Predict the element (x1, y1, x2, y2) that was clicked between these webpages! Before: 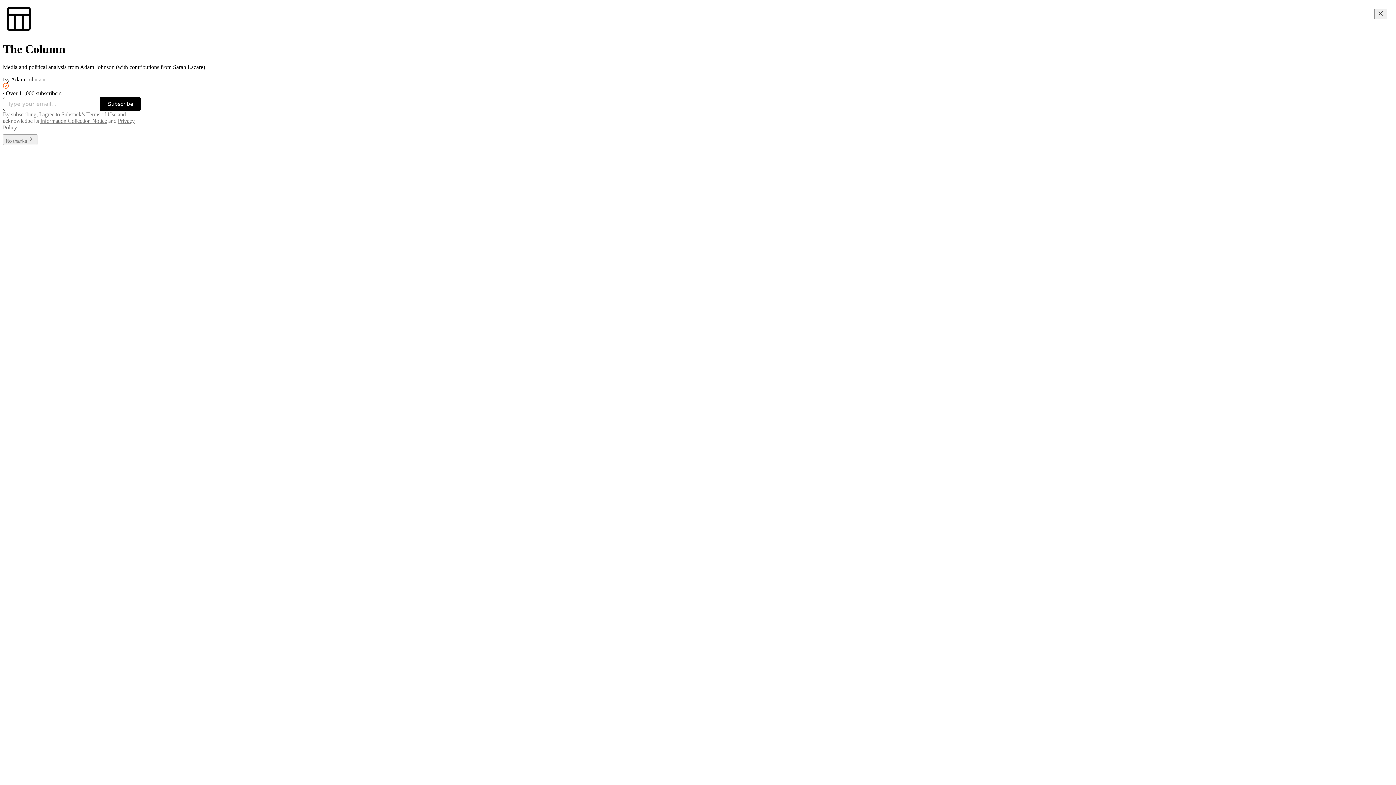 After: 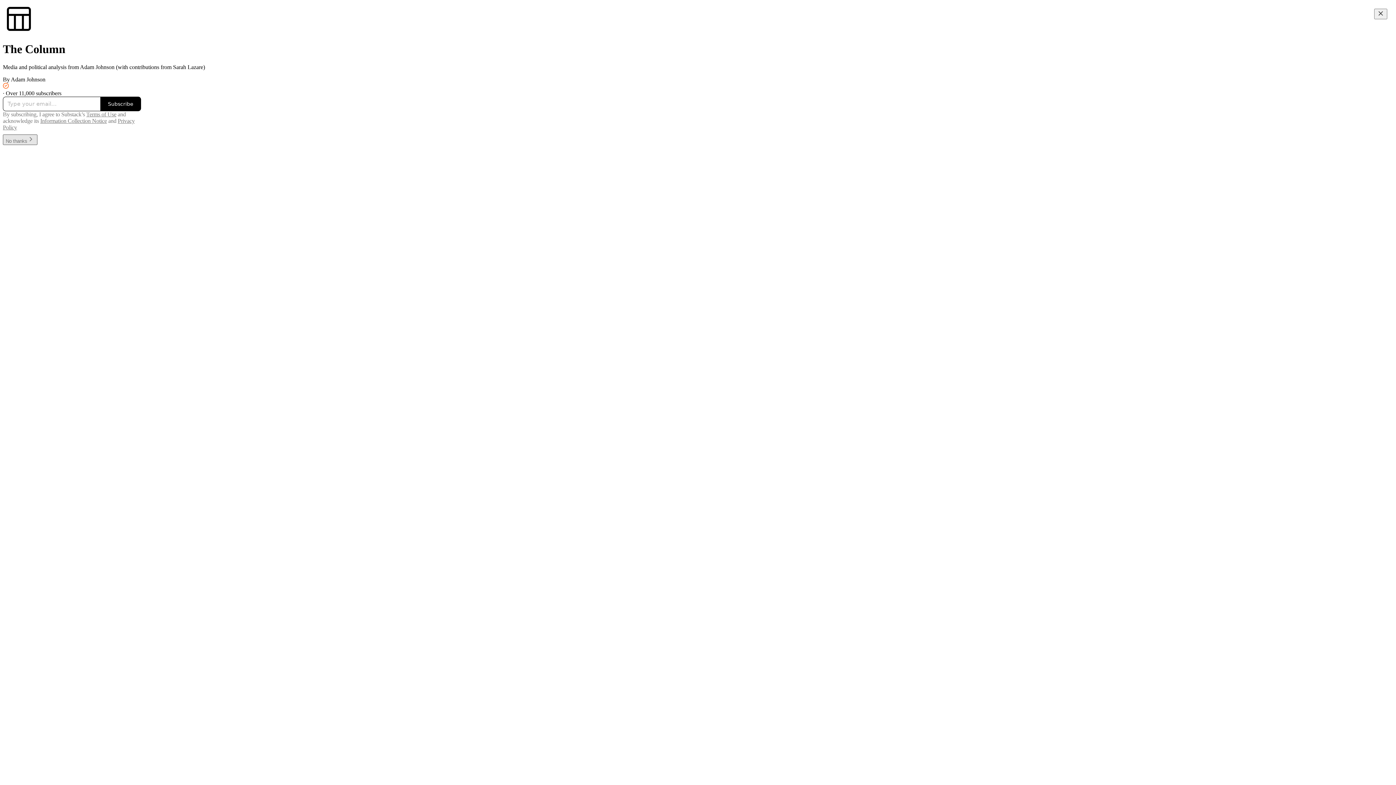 Action: bbox: (2, 137, 37, 143) label: No thanks